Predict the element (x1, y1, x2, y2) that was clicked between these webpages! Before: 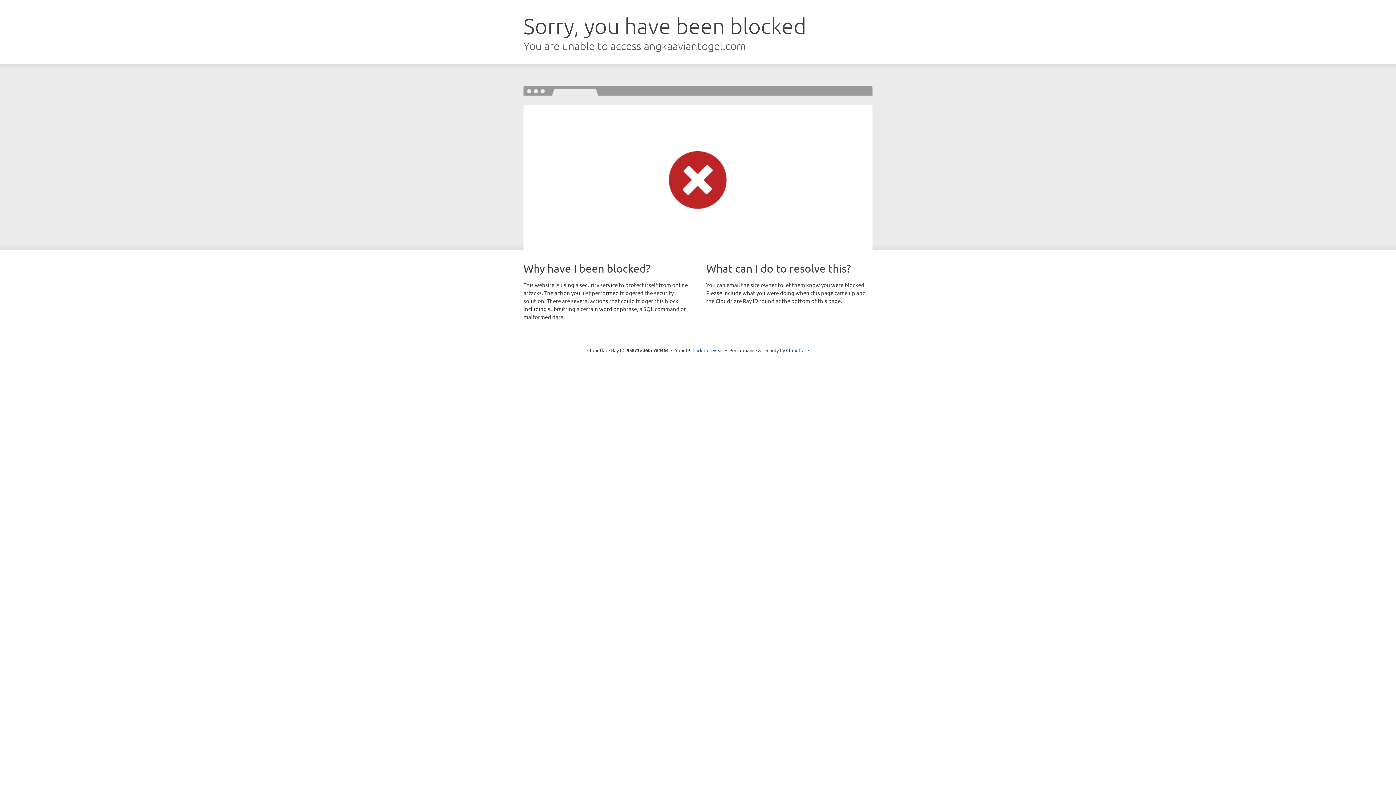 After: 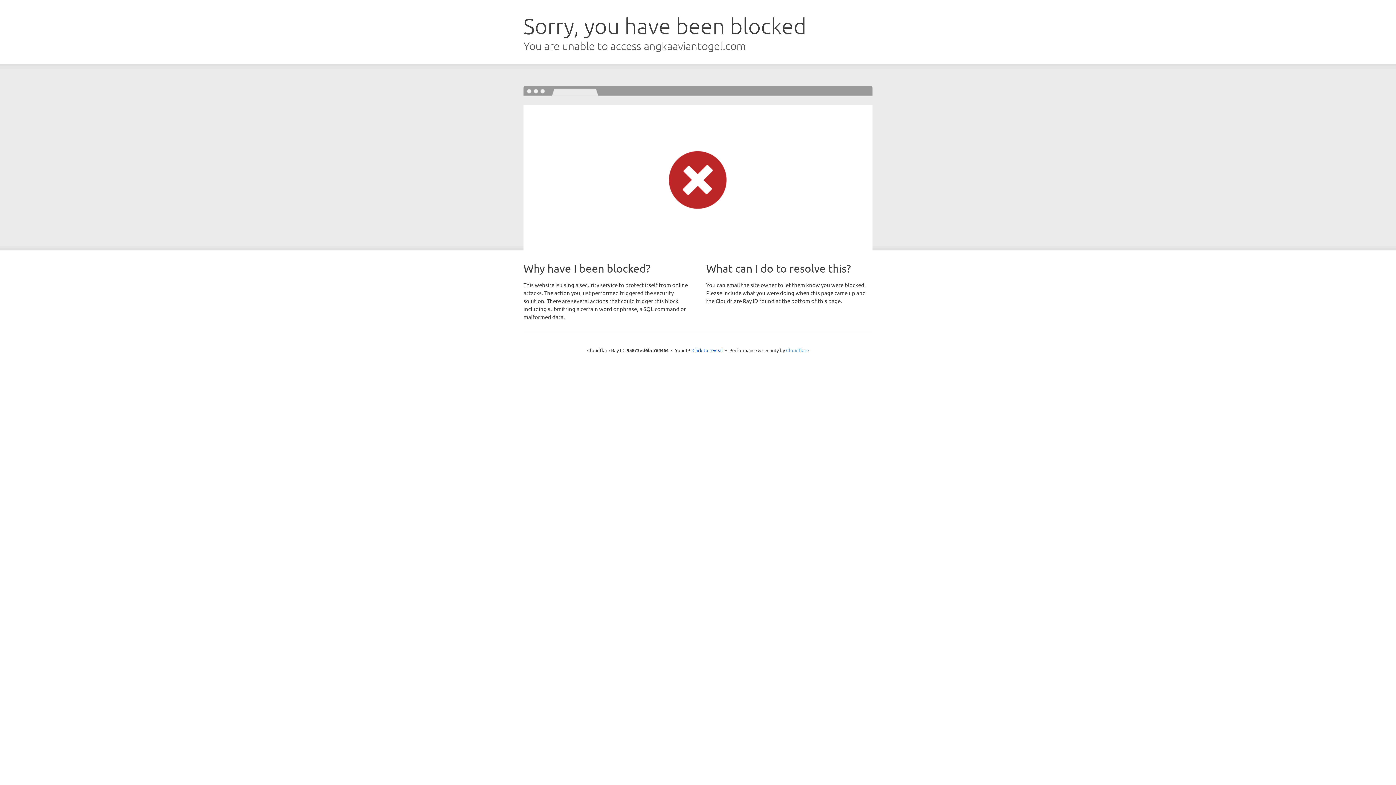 Action: label: Cloudflare bbox: (786, 347, 809, 353)